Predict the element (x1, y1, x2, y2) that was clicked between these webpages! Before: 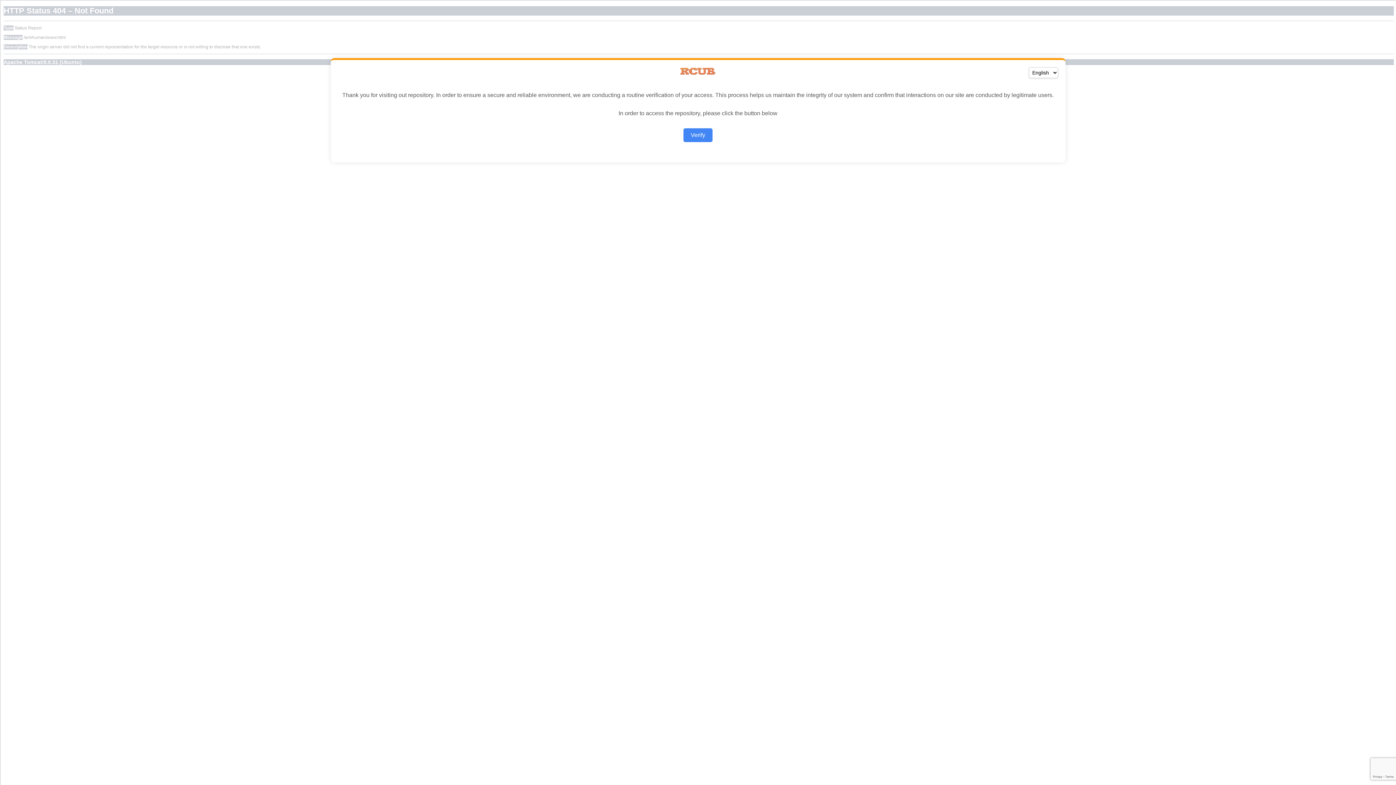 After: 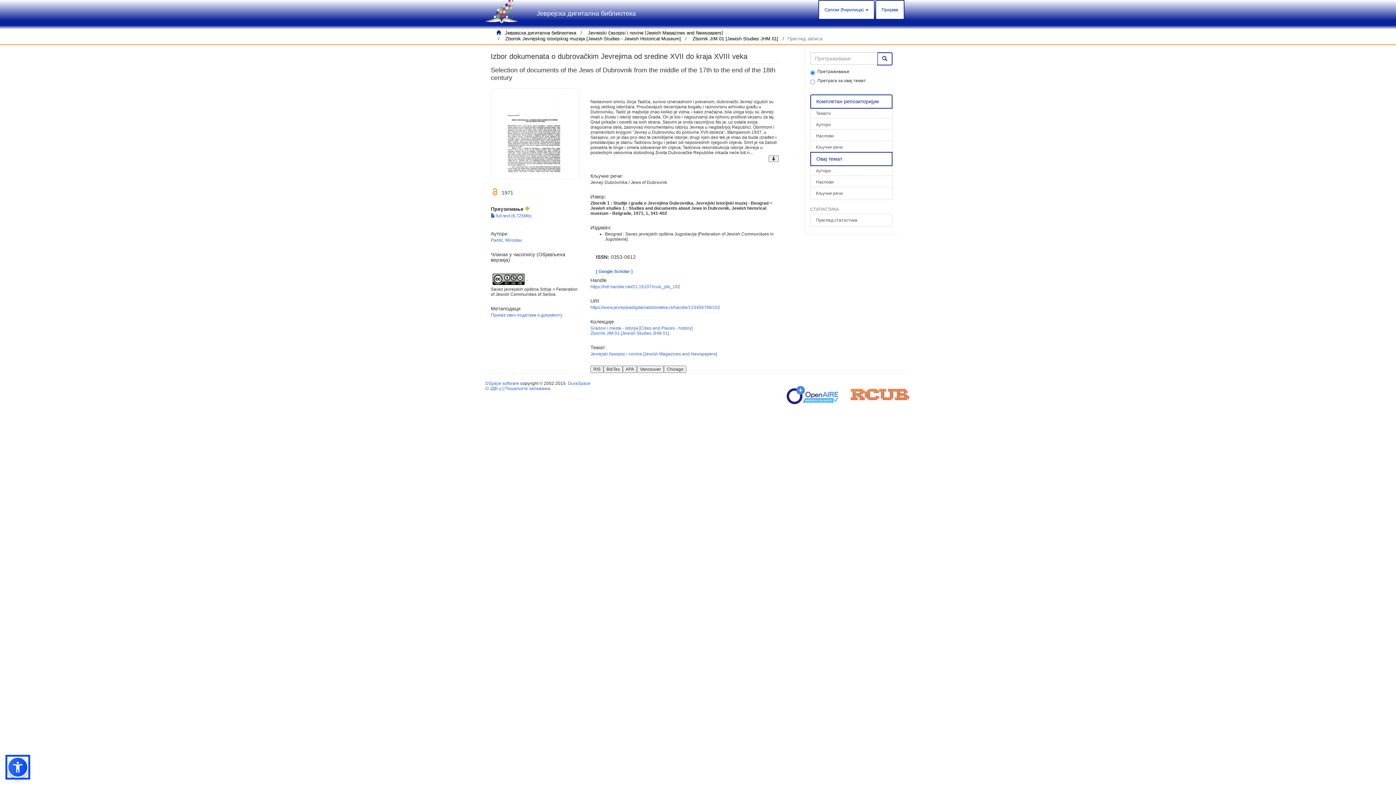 Action: label: Verify bbox: (683, 128, 712, 142)